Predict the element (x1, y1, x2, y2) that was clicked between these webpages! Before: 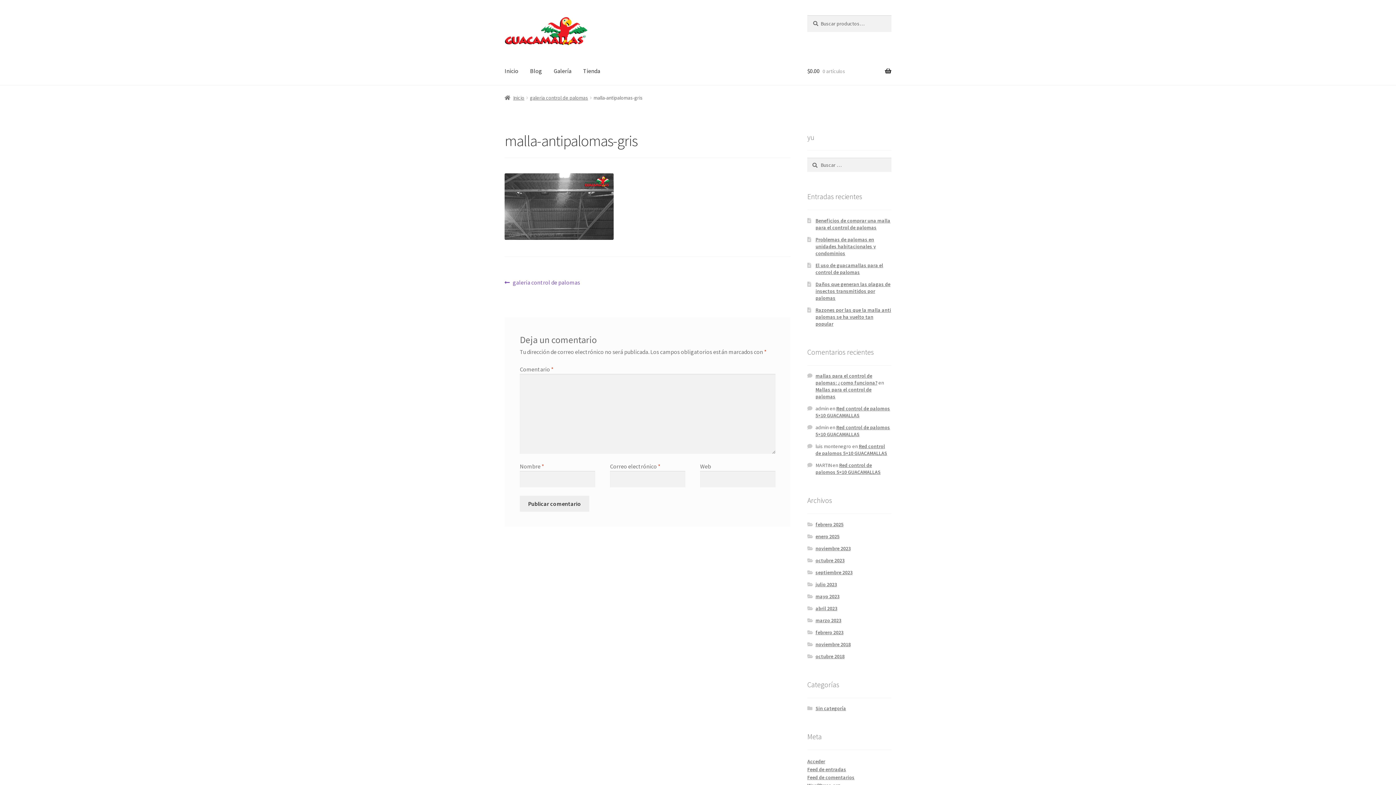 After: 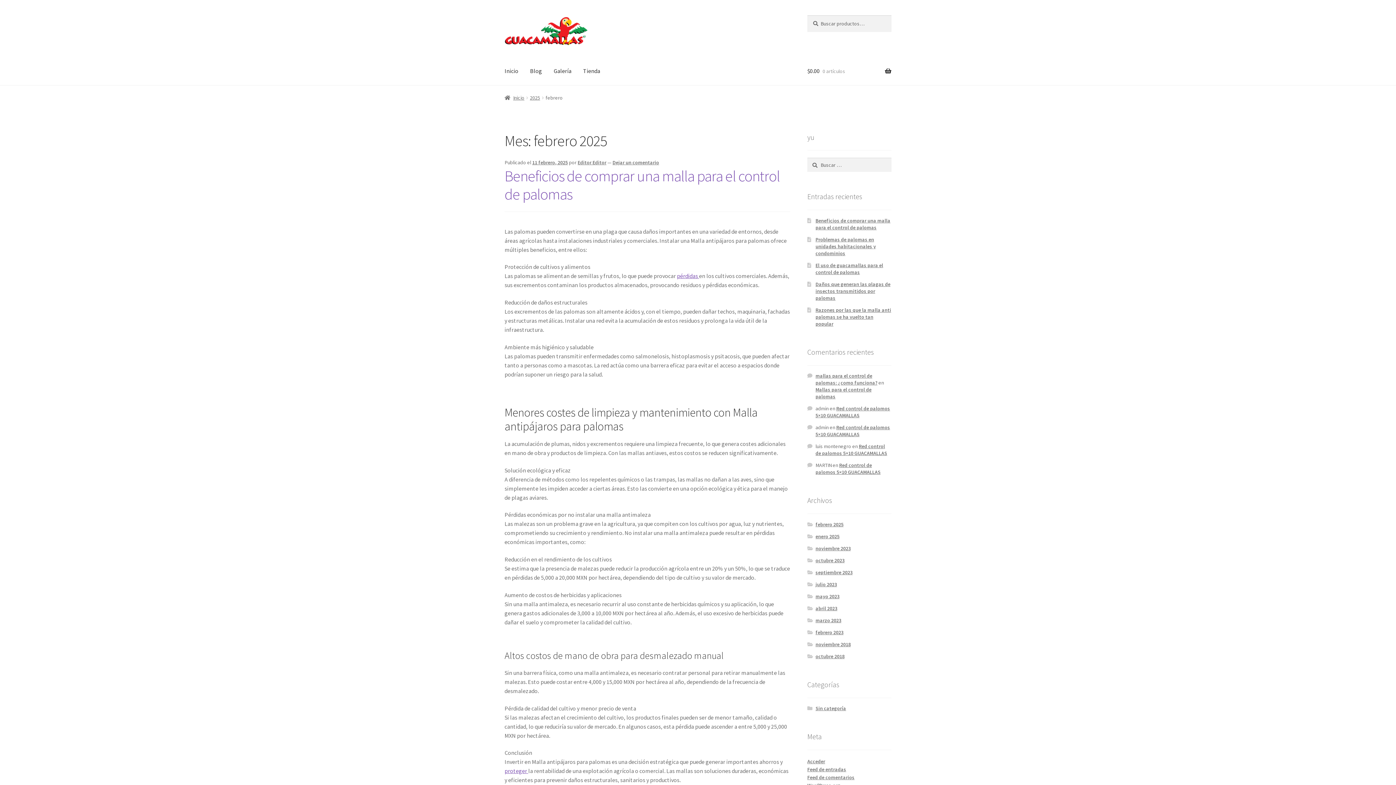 Action: bbox: (815, 521, 843, 527) label: febrero 2025